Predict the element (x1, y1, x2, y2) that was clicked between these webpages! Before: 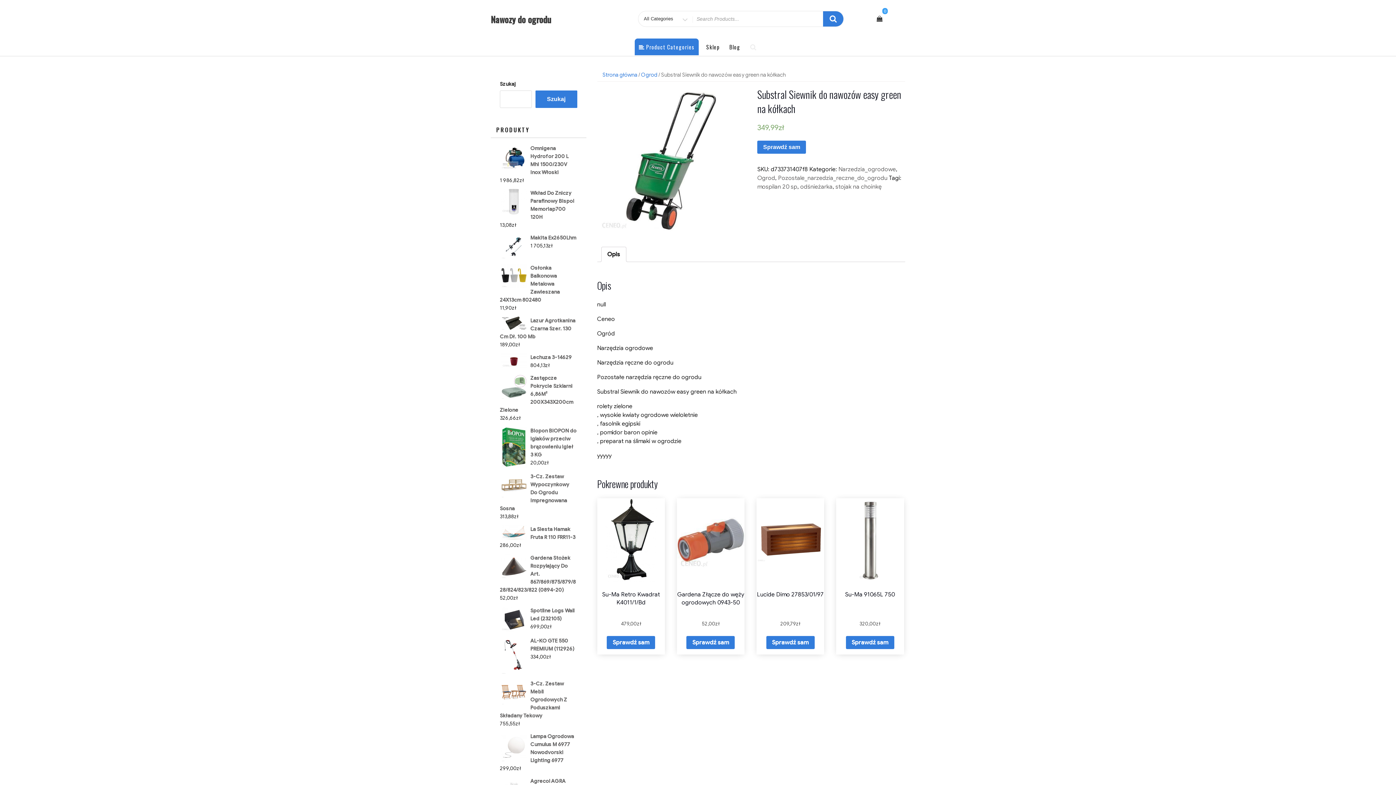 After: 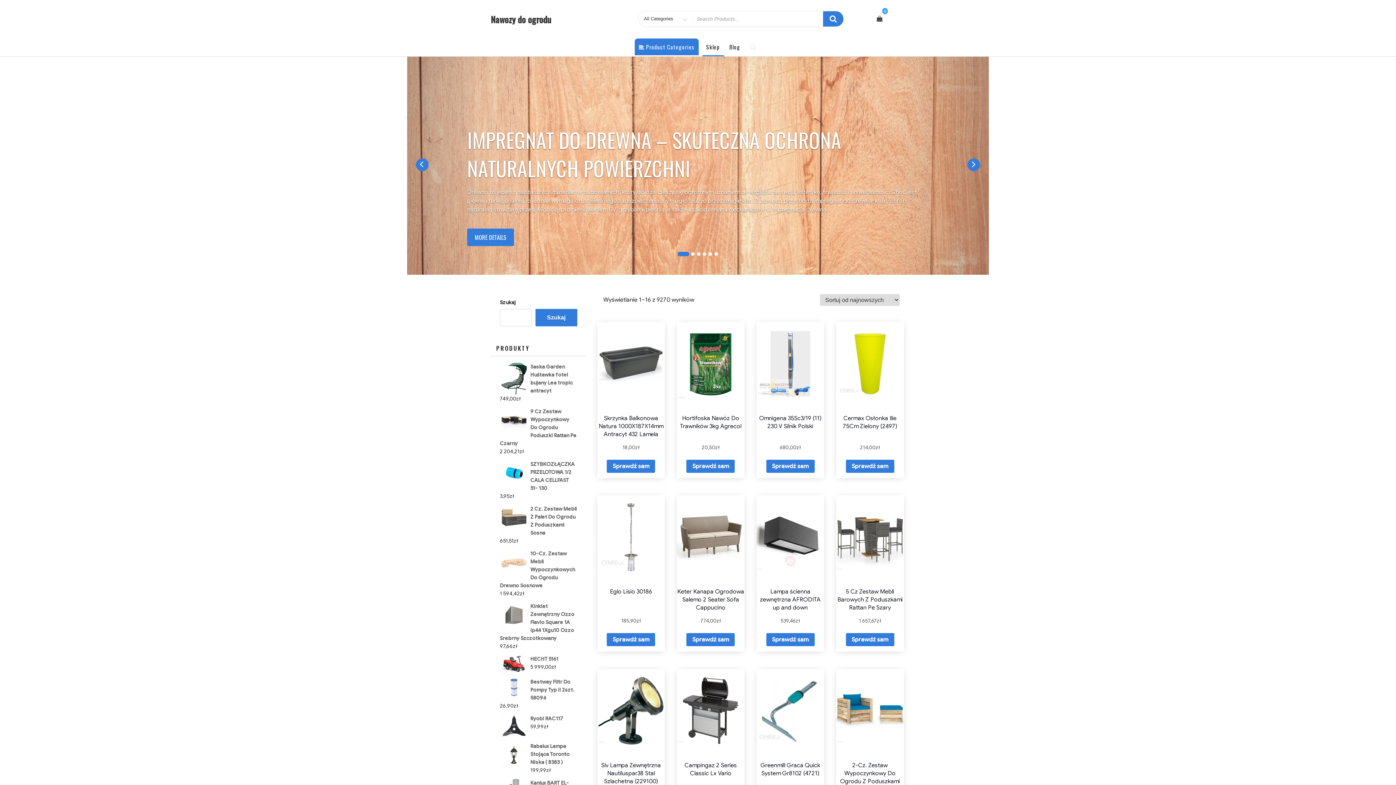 Action: label: Nawozy do ogrodu bbox: (490, 12, 551, 25)